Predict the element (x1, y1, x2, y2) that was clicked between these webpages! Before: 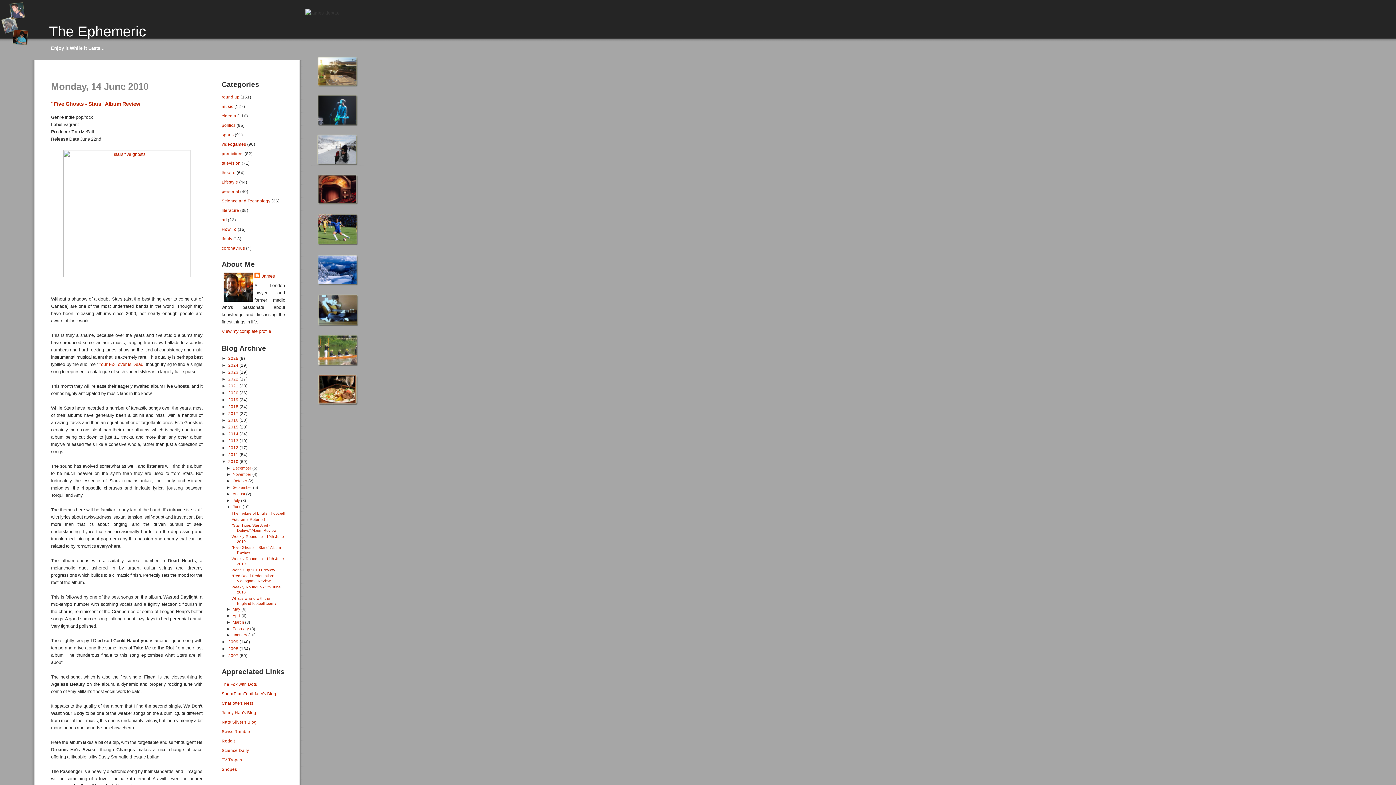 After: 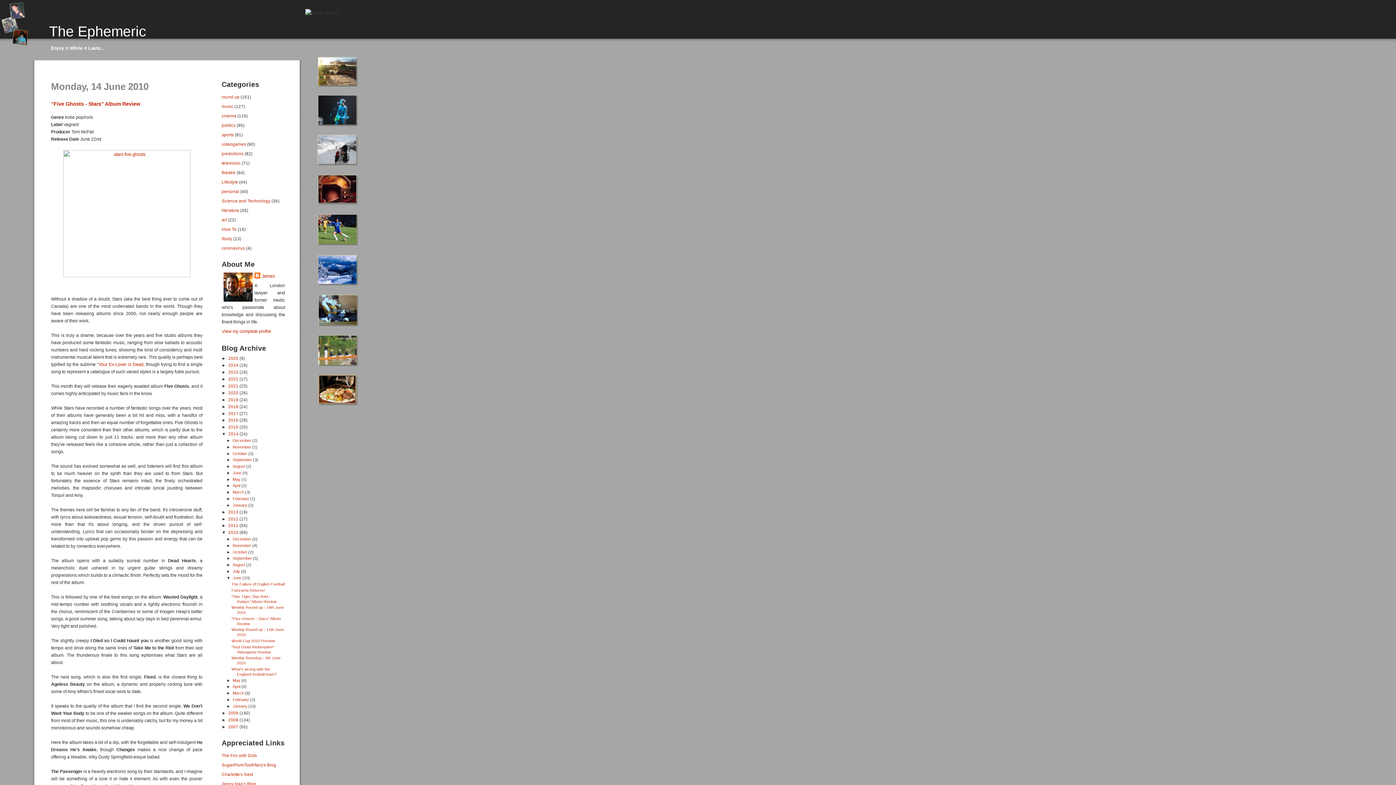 Action: label: ►   bbox: (221, 431, 228, 436)